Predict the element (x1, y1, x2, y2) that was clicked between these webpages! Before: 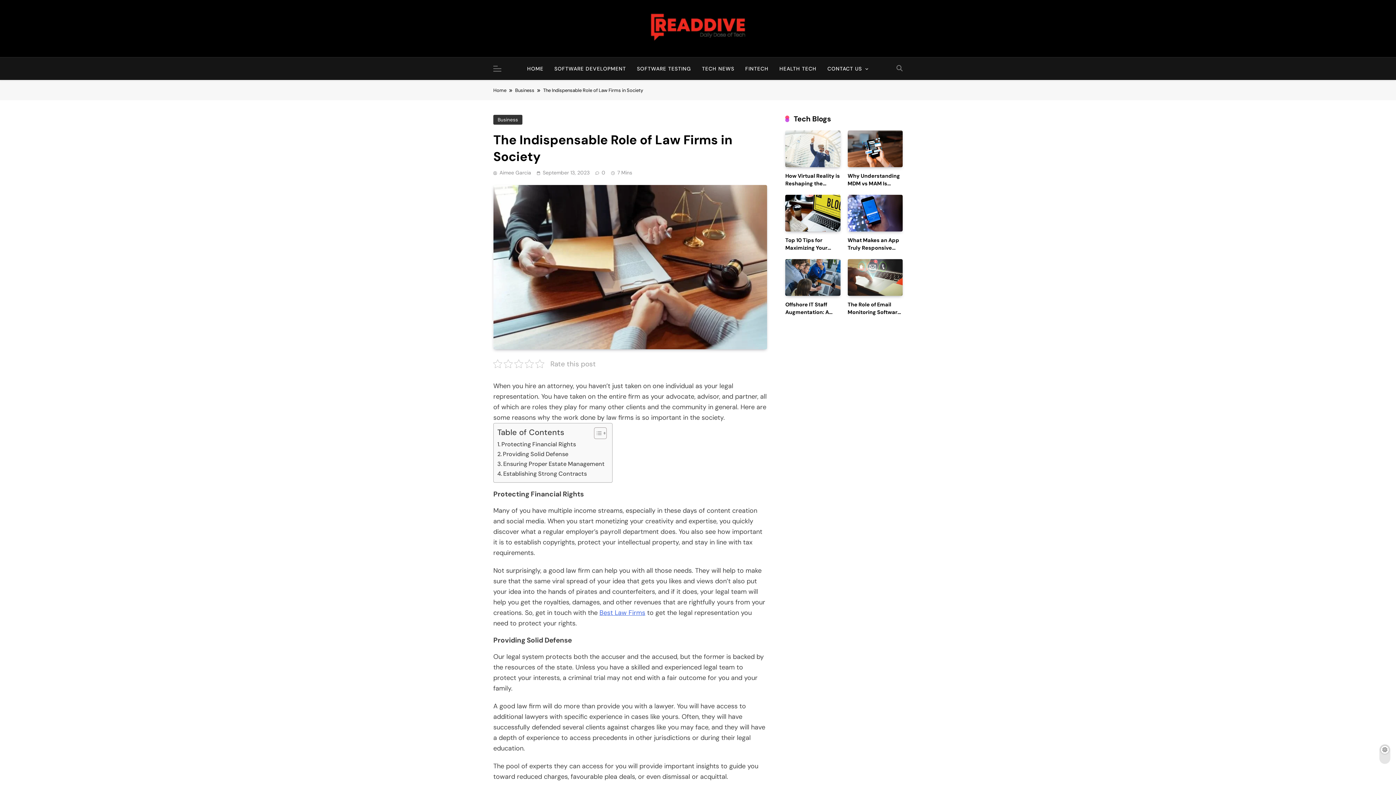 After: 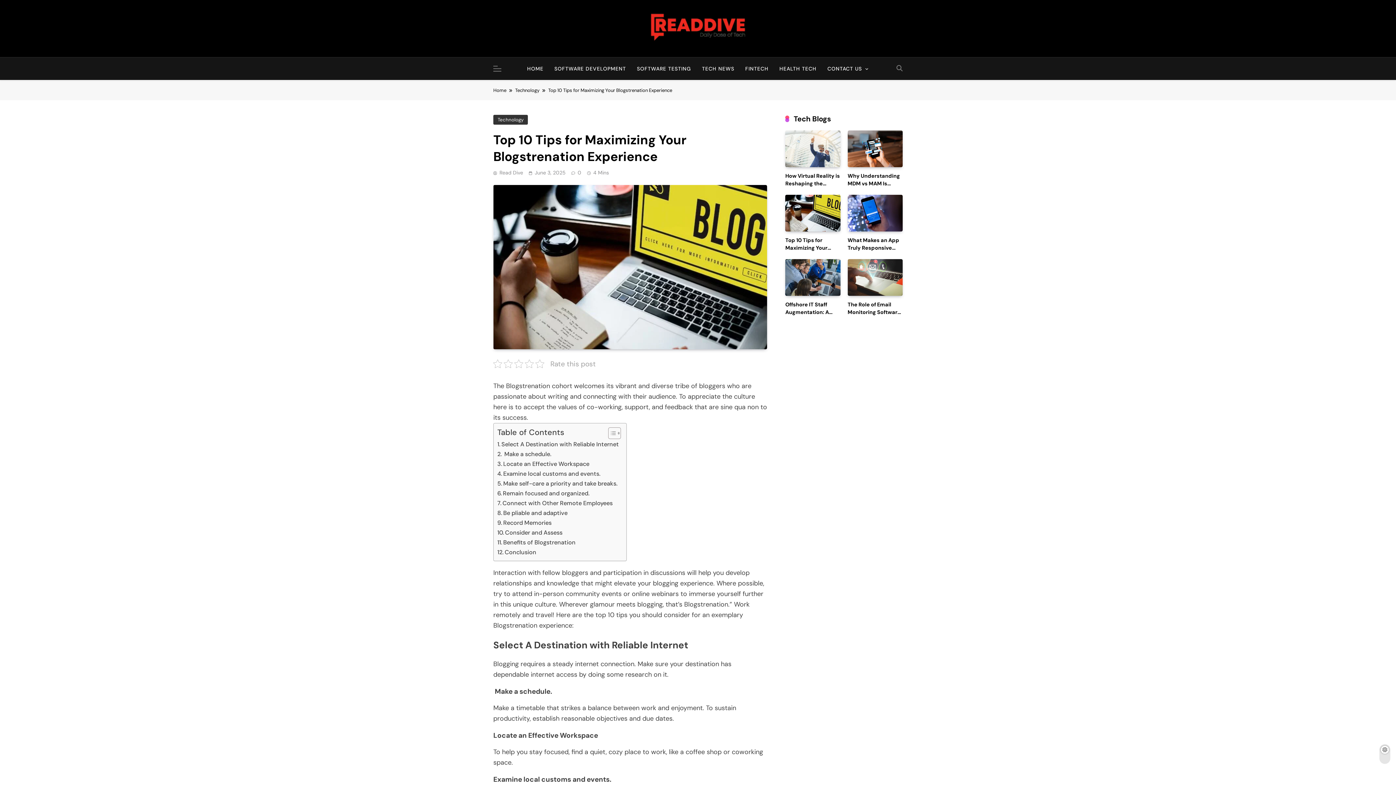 Action: bbox: (785, 194, 840, 231)